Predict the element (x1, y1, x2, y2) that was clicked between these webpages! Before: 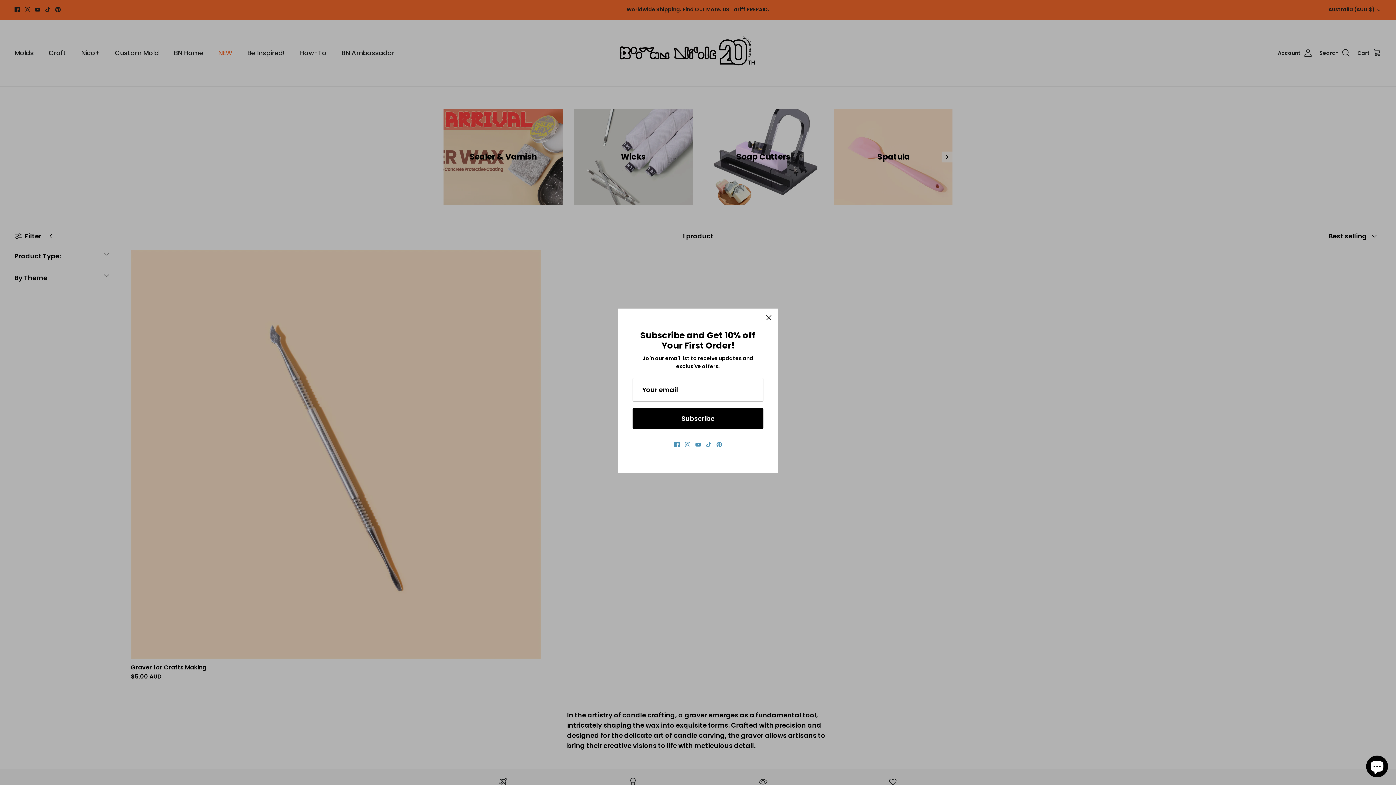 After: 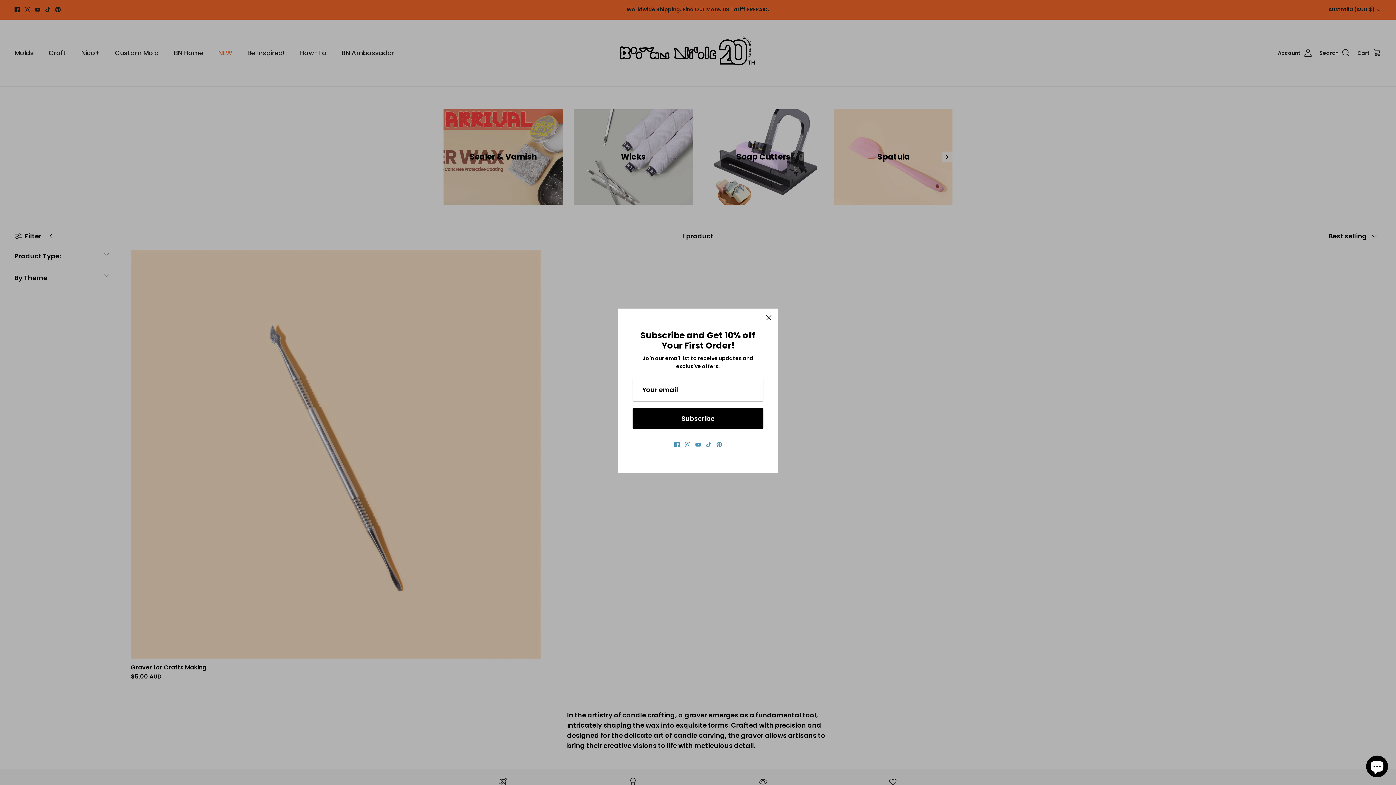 Action: bbox: (686, 754, 713, 776)